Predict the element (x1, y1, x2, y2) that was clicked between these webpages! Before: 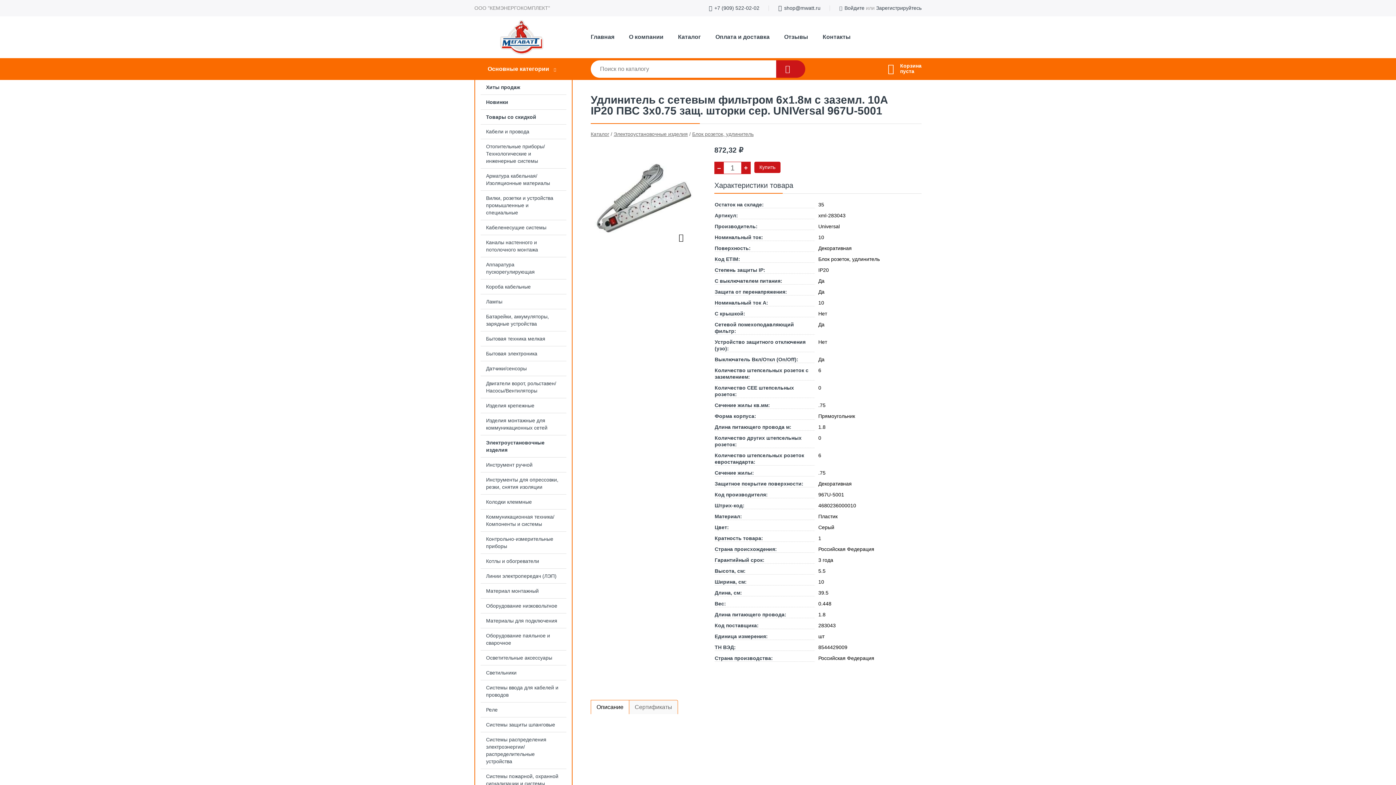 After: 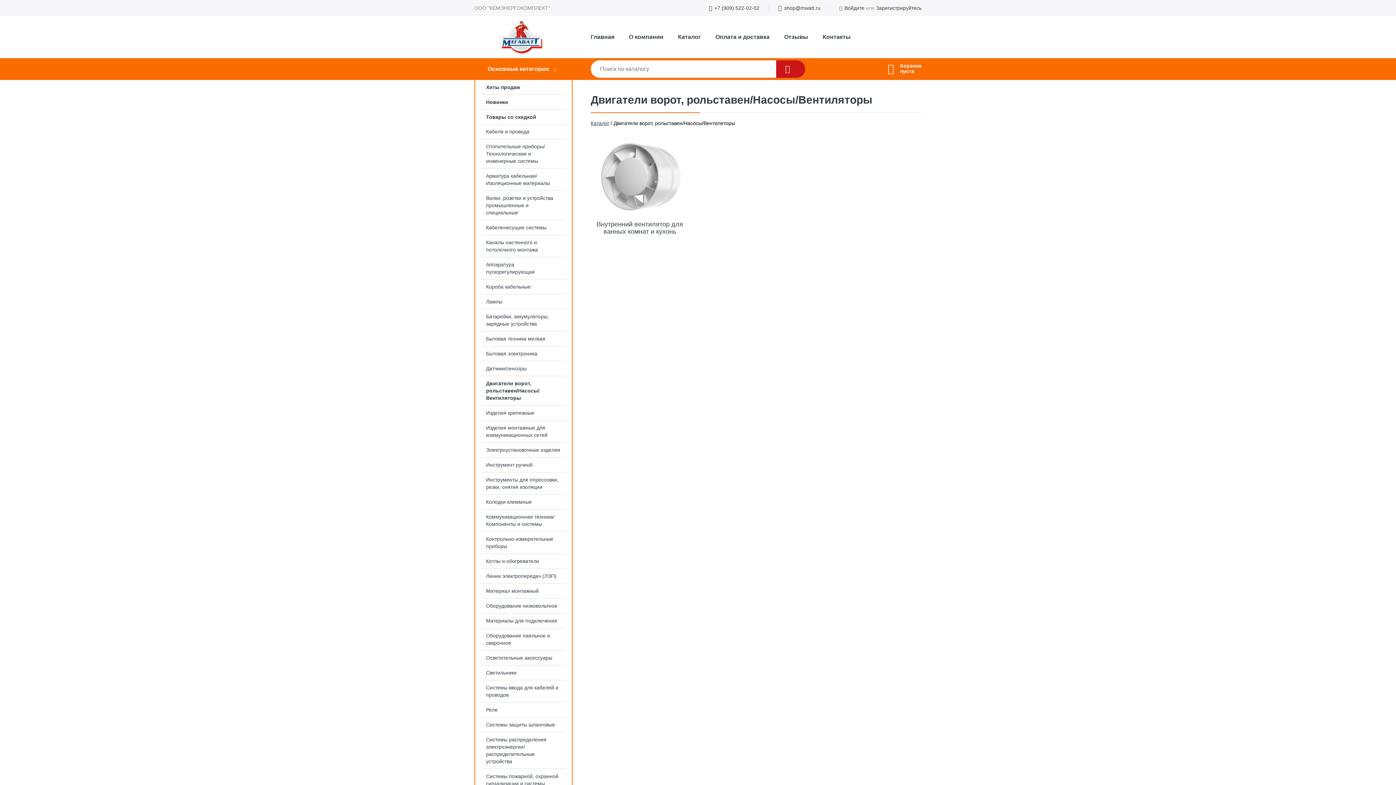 Action: bbox: (475, 376, 572, 398) label: Двигатели ворот, рольставен/Насосы/Вентиляторы